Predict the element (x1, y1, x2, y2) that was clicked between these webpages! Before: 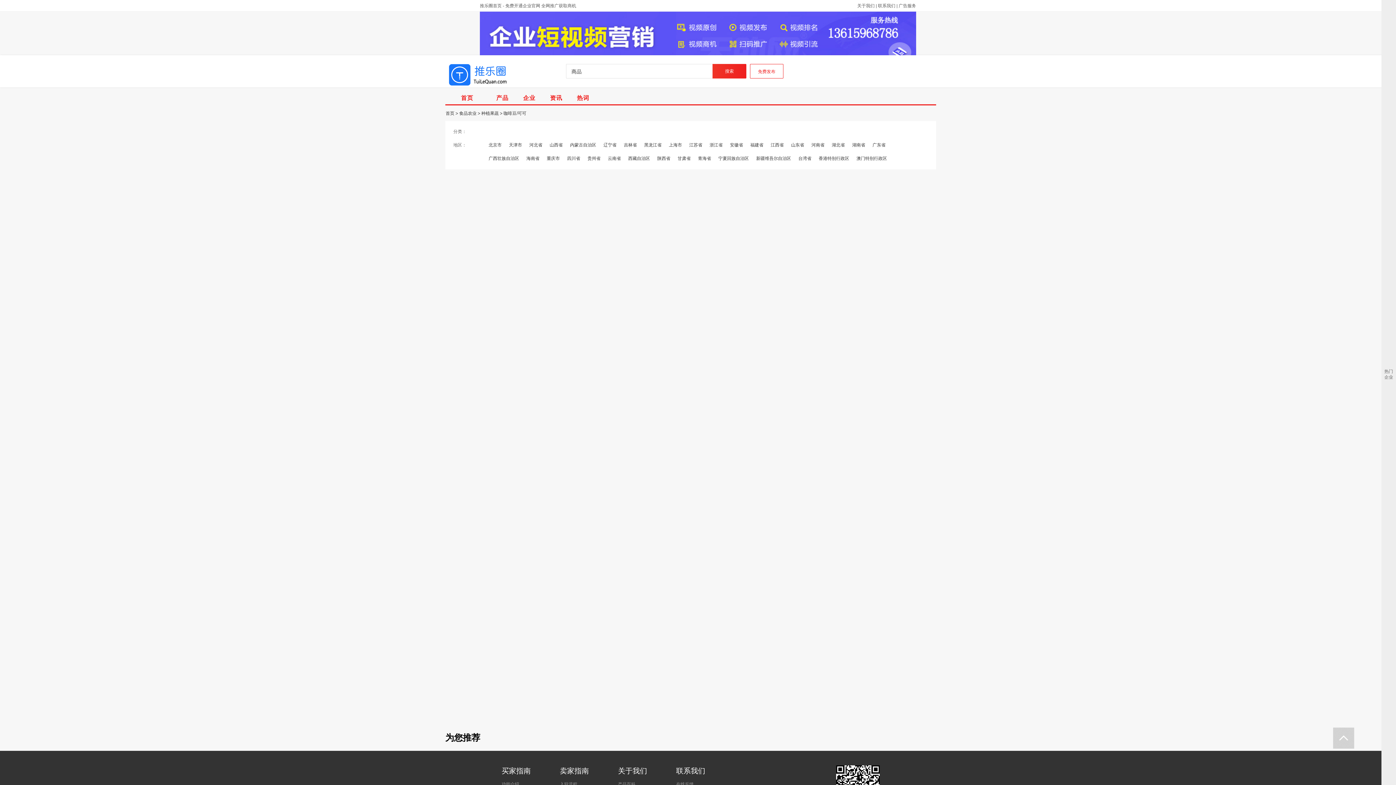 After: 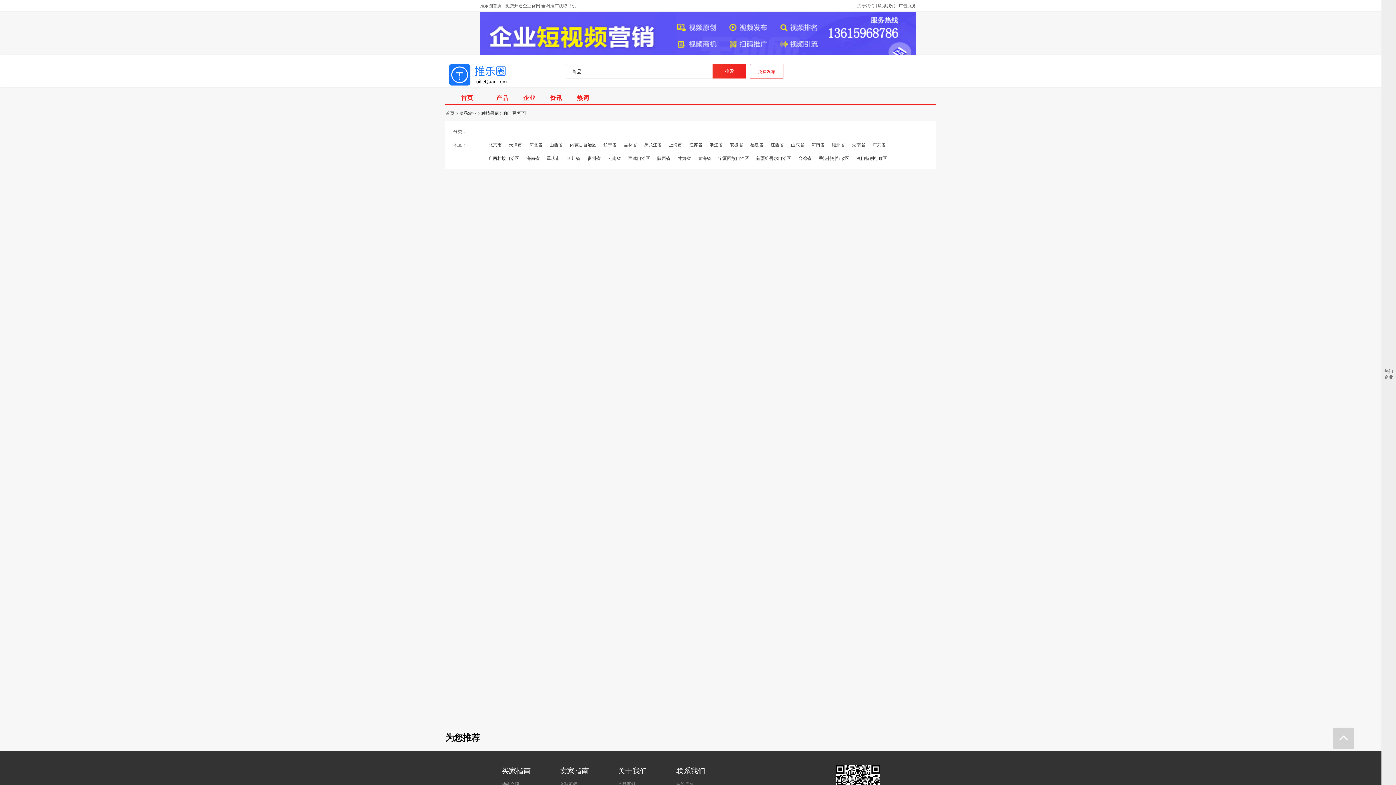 Action: bbox: (870, 142, 887, 148) label: 广东省